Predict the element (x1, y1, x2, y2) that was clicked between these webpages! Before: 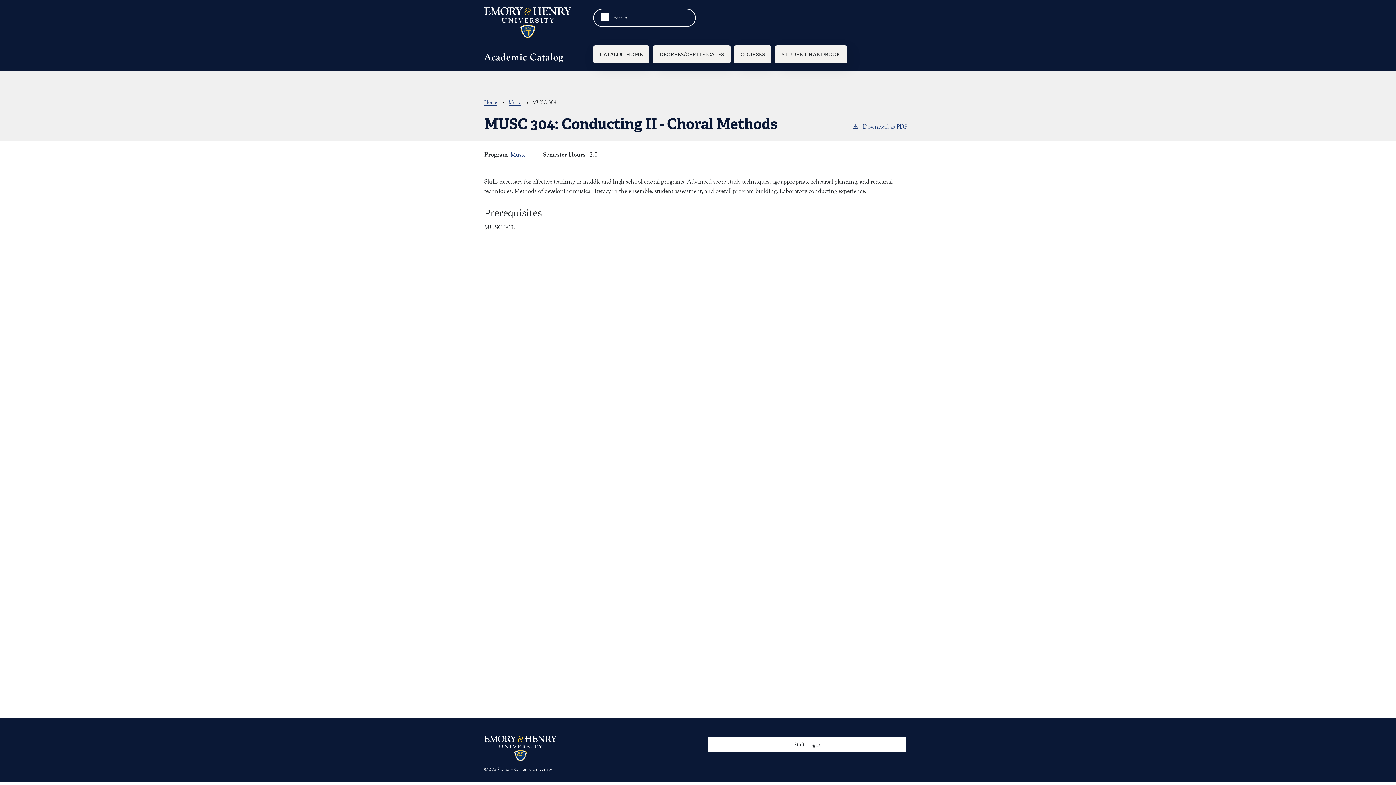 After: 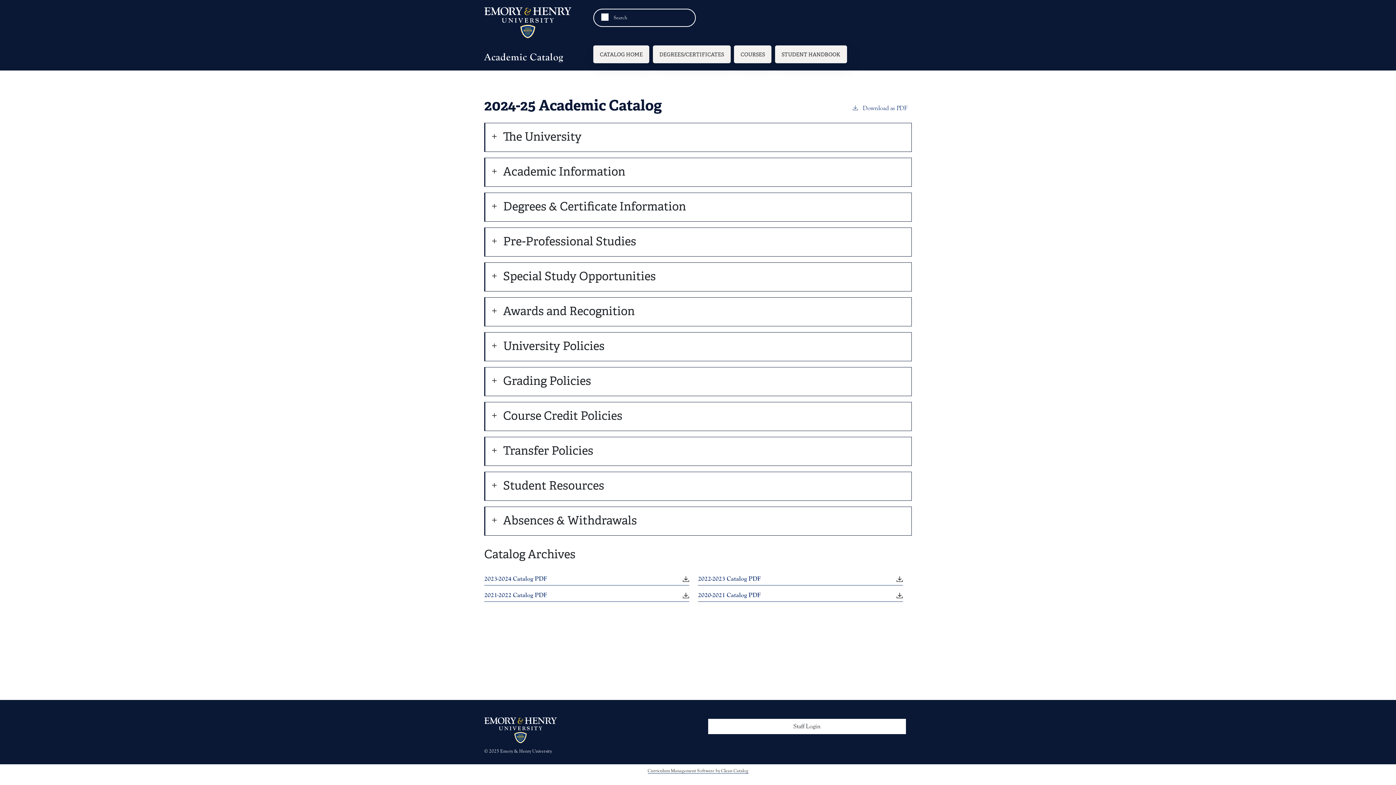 Action: bbox: (484, 736, 557, 761)